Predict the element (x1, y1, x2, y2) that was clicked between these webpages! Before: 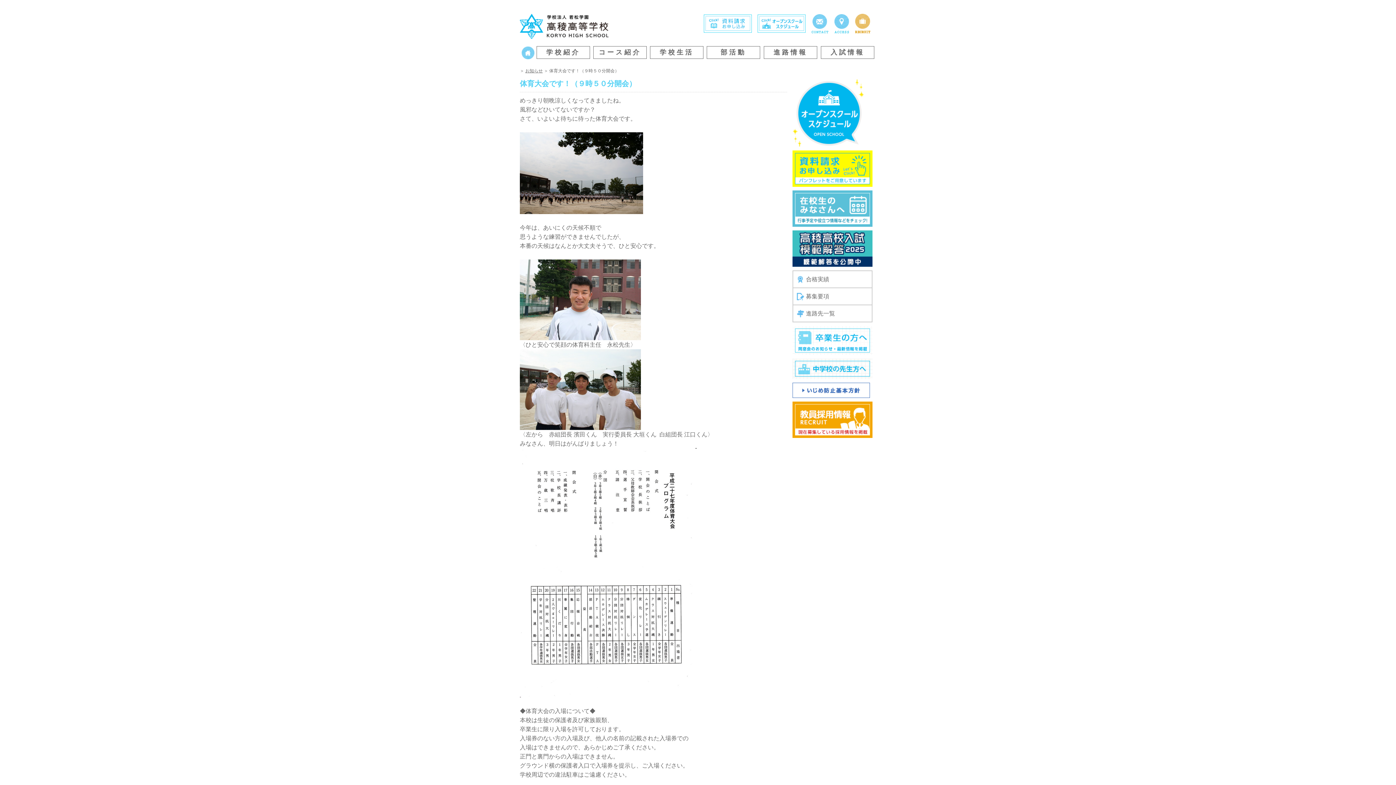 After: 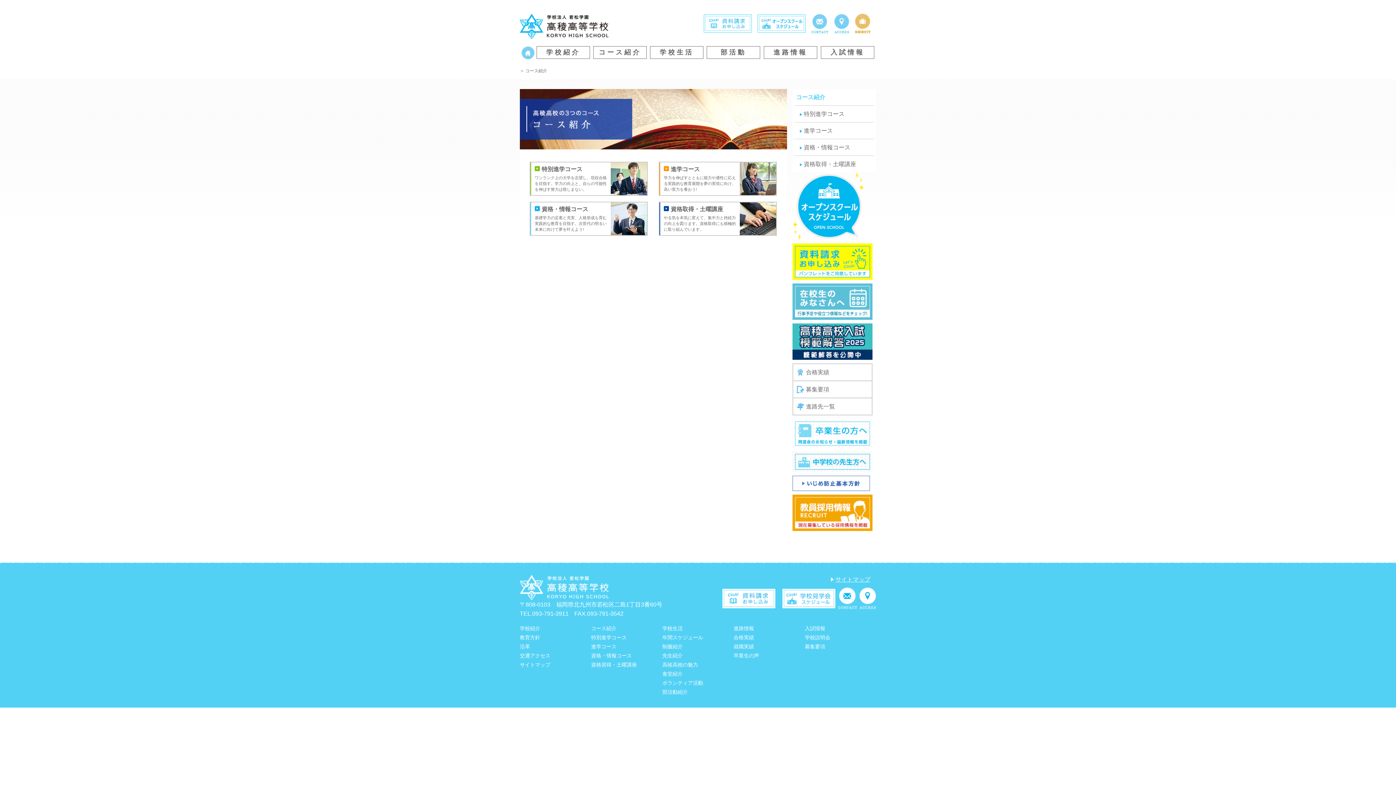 Action: bbox: (598, 48, 641, 55) label: コース紹介